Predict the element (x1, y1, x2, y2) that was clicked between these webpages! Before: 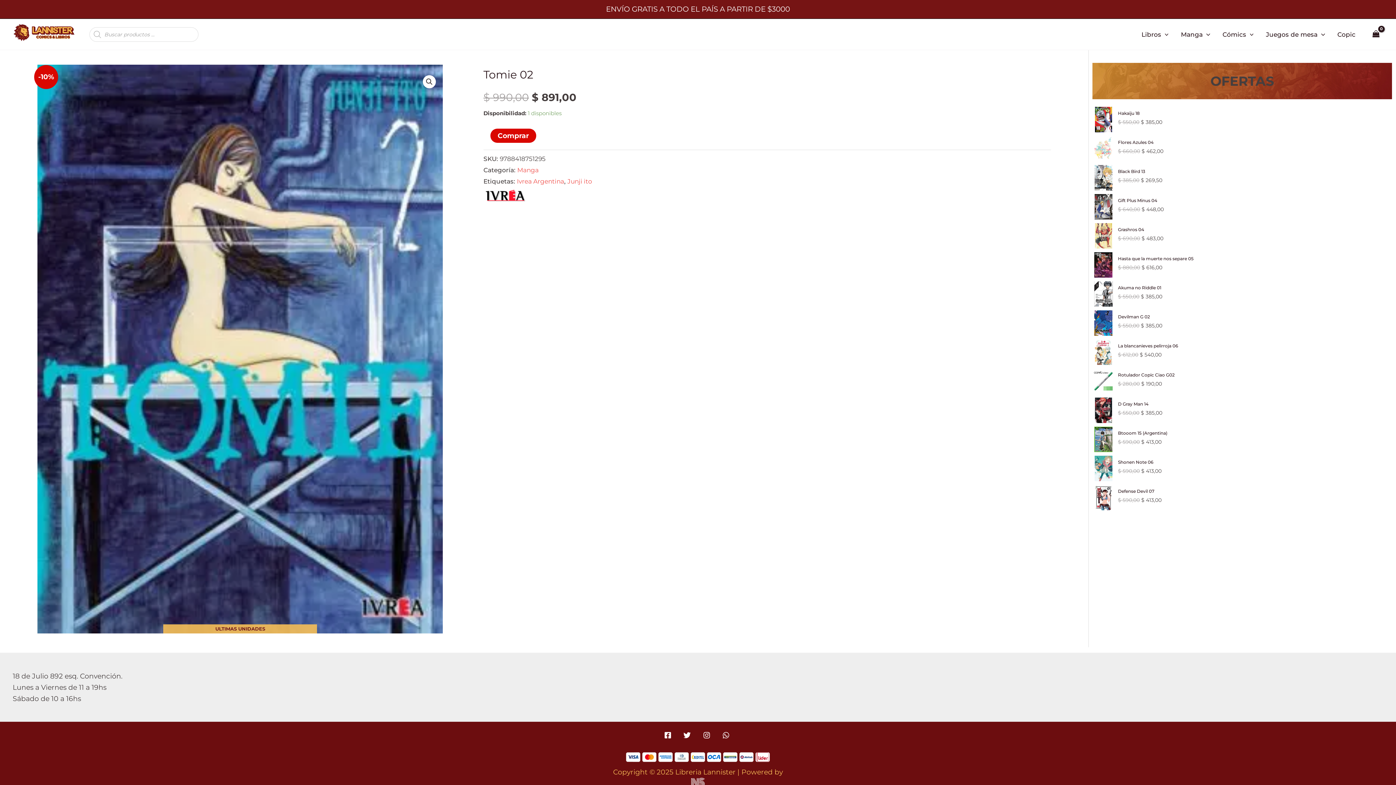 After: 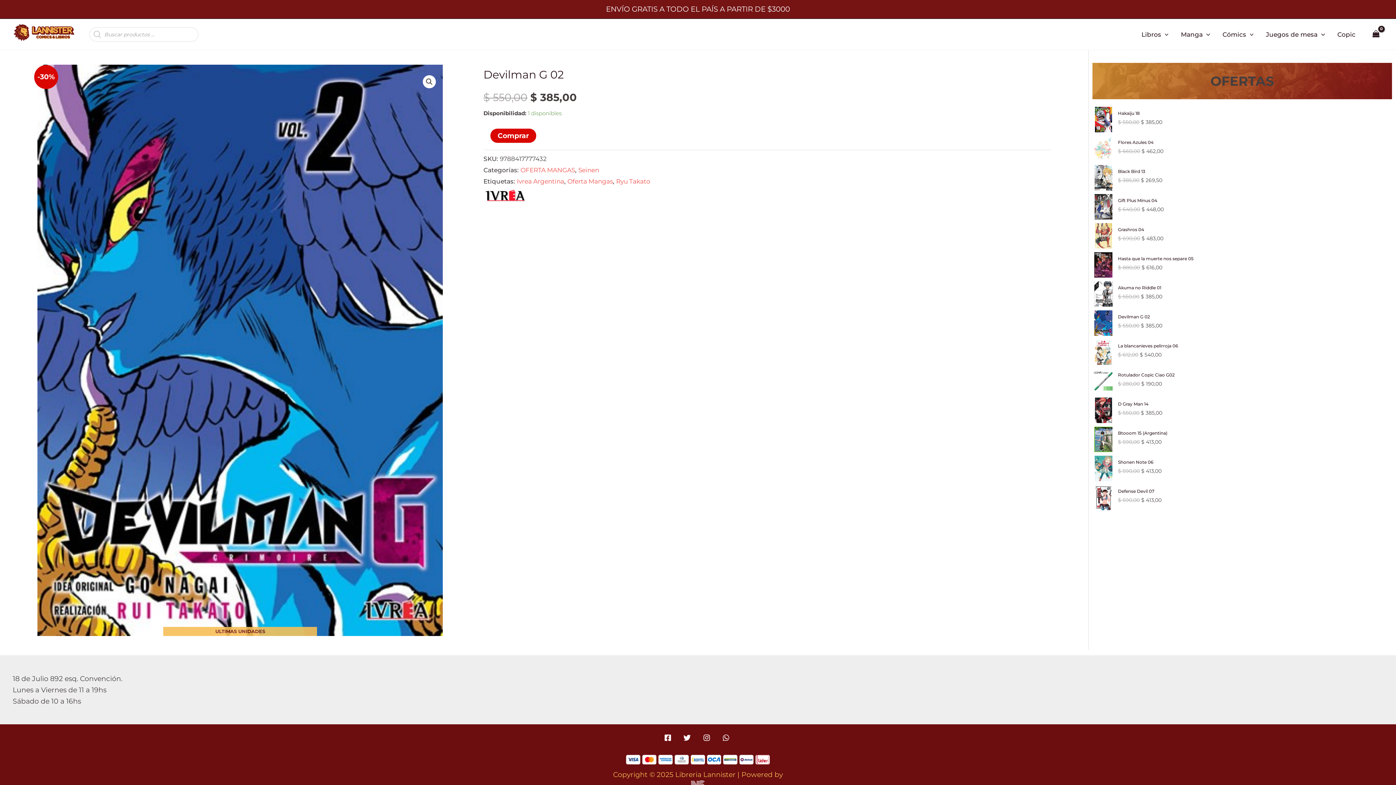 Action: bbox: (1118, 313, 1392, 320) label: Devilman G 02